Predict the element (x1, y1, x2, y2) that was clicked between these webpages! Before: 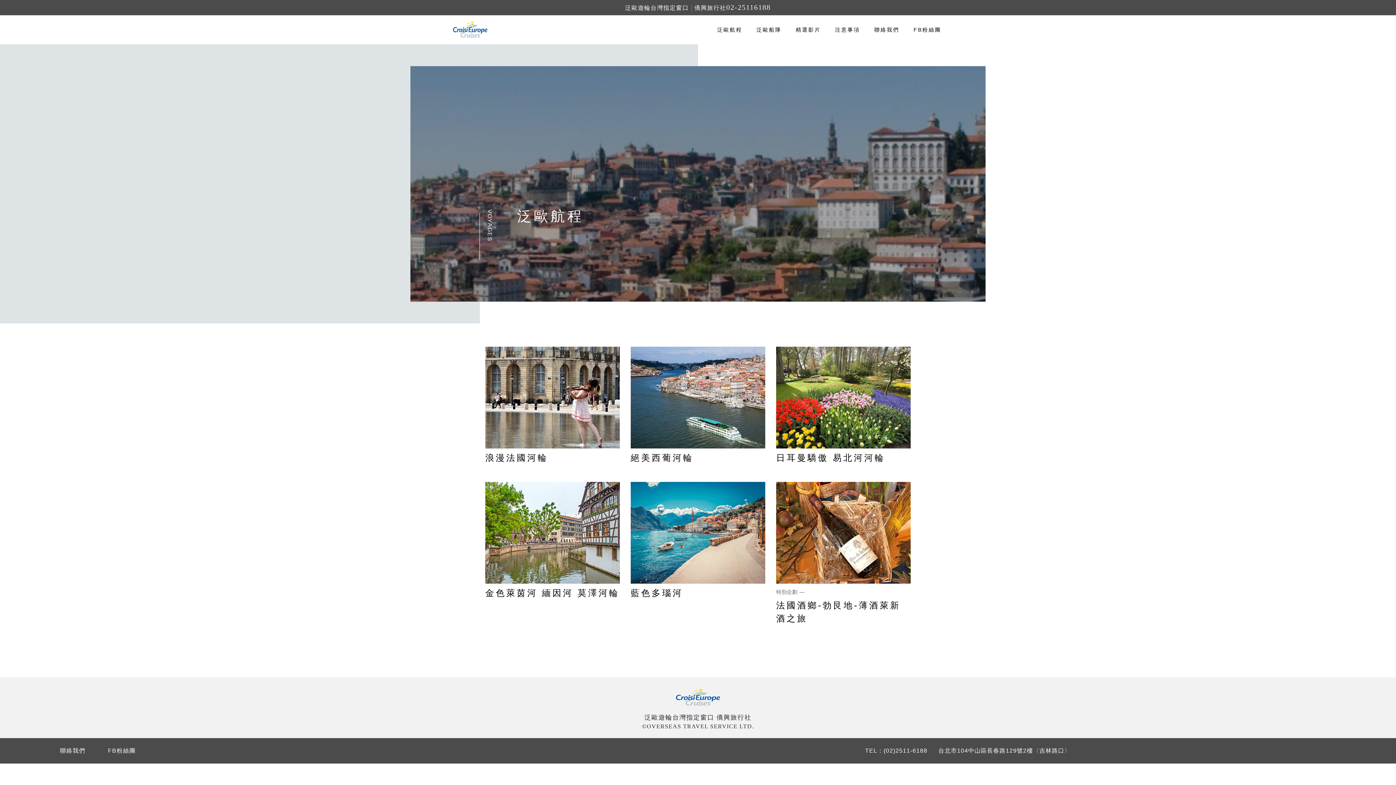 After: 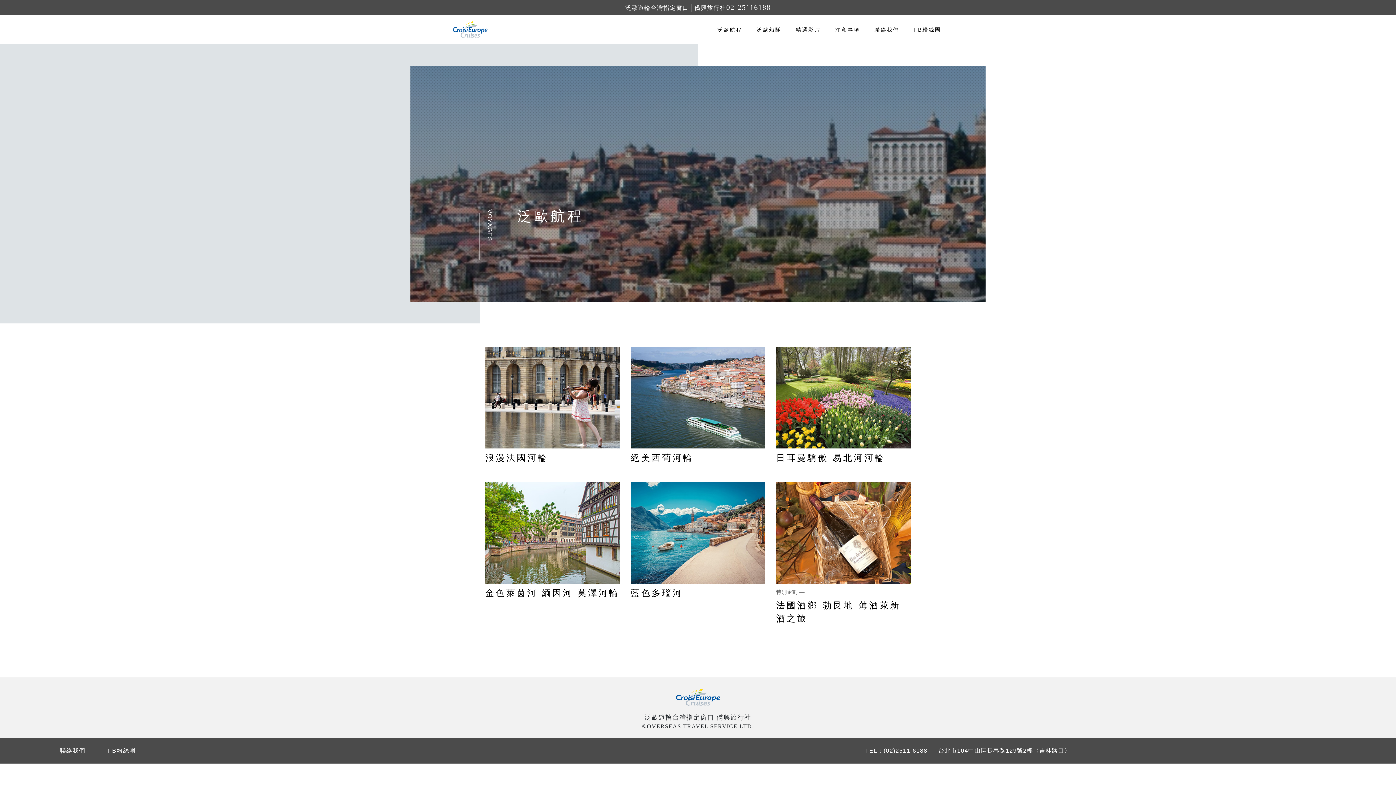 Action: label:  泛歐航程 bbox: (709, 18, 748, 41)